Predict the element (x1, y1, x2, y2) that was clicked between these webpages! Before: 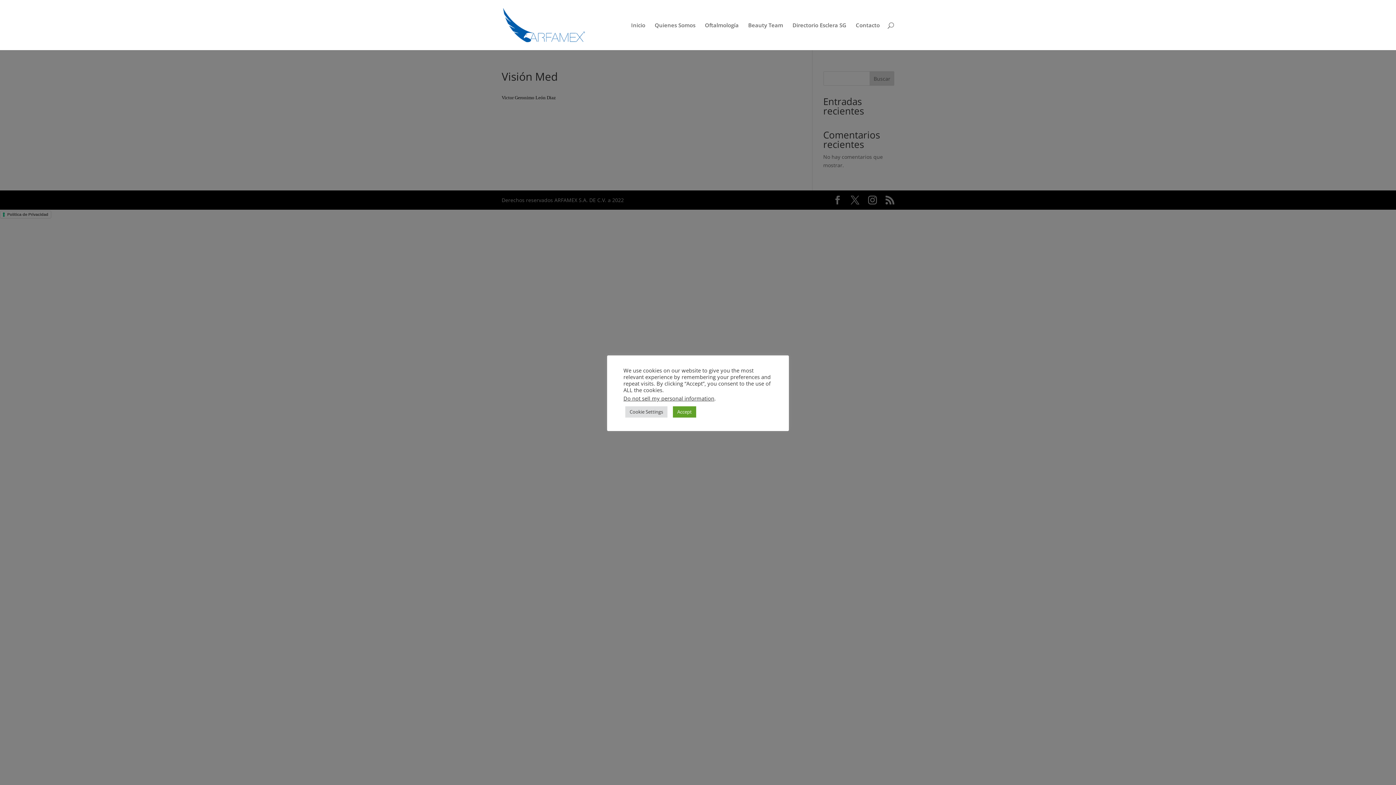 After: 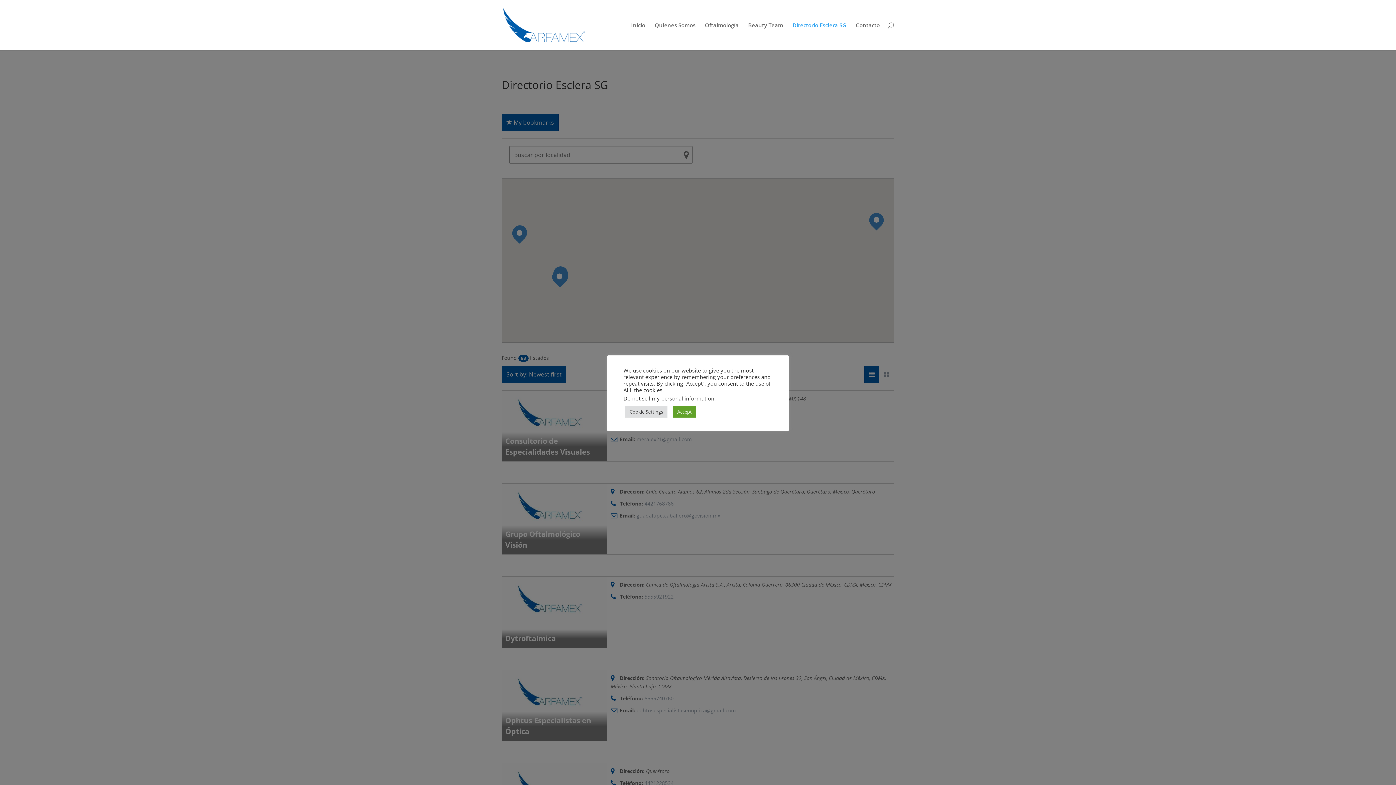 Action: bbox: (792, 22, 846, 50) label: Directorio Esclera SG